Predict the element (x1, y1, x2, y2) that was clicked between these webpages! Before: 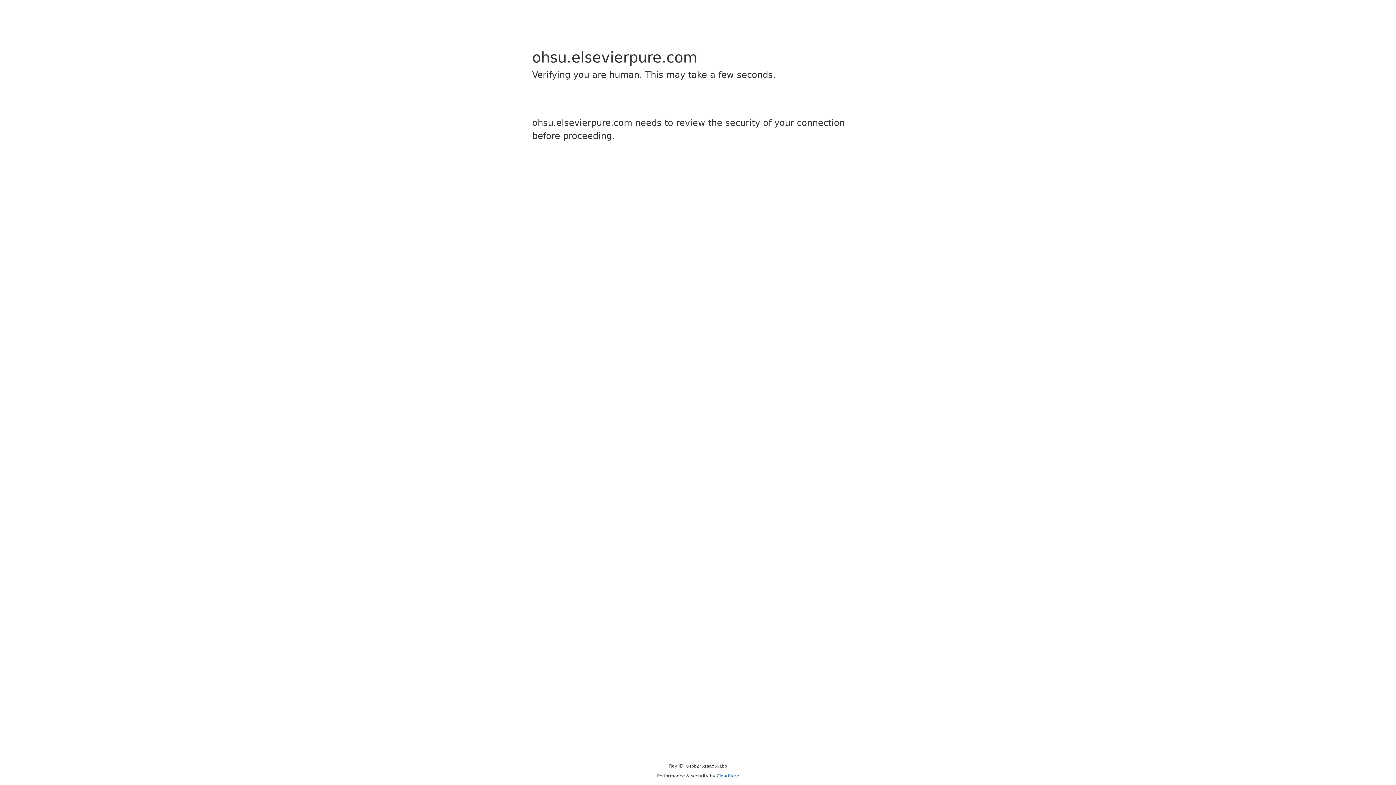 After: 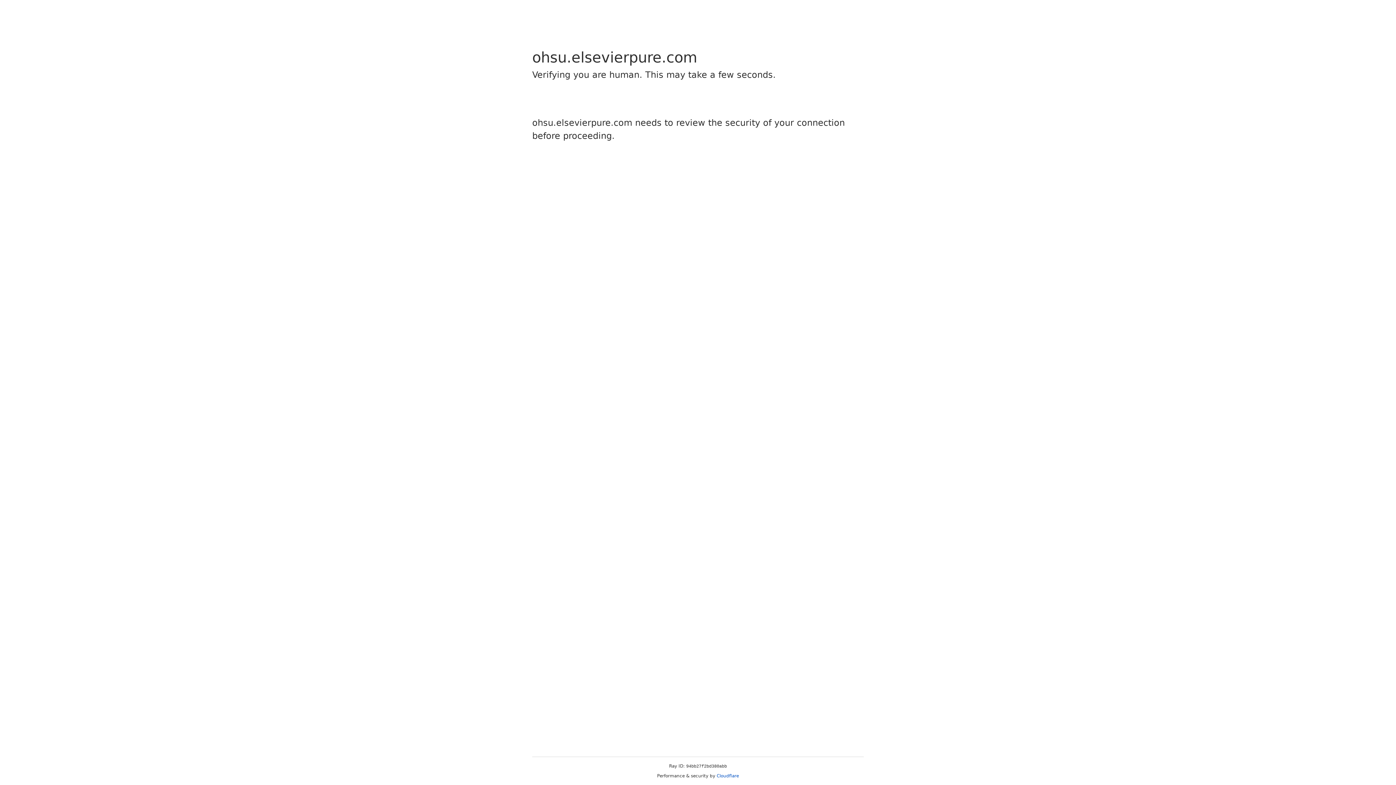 Action: bbox: (716, 773, 739, 778) label: Cloudflare